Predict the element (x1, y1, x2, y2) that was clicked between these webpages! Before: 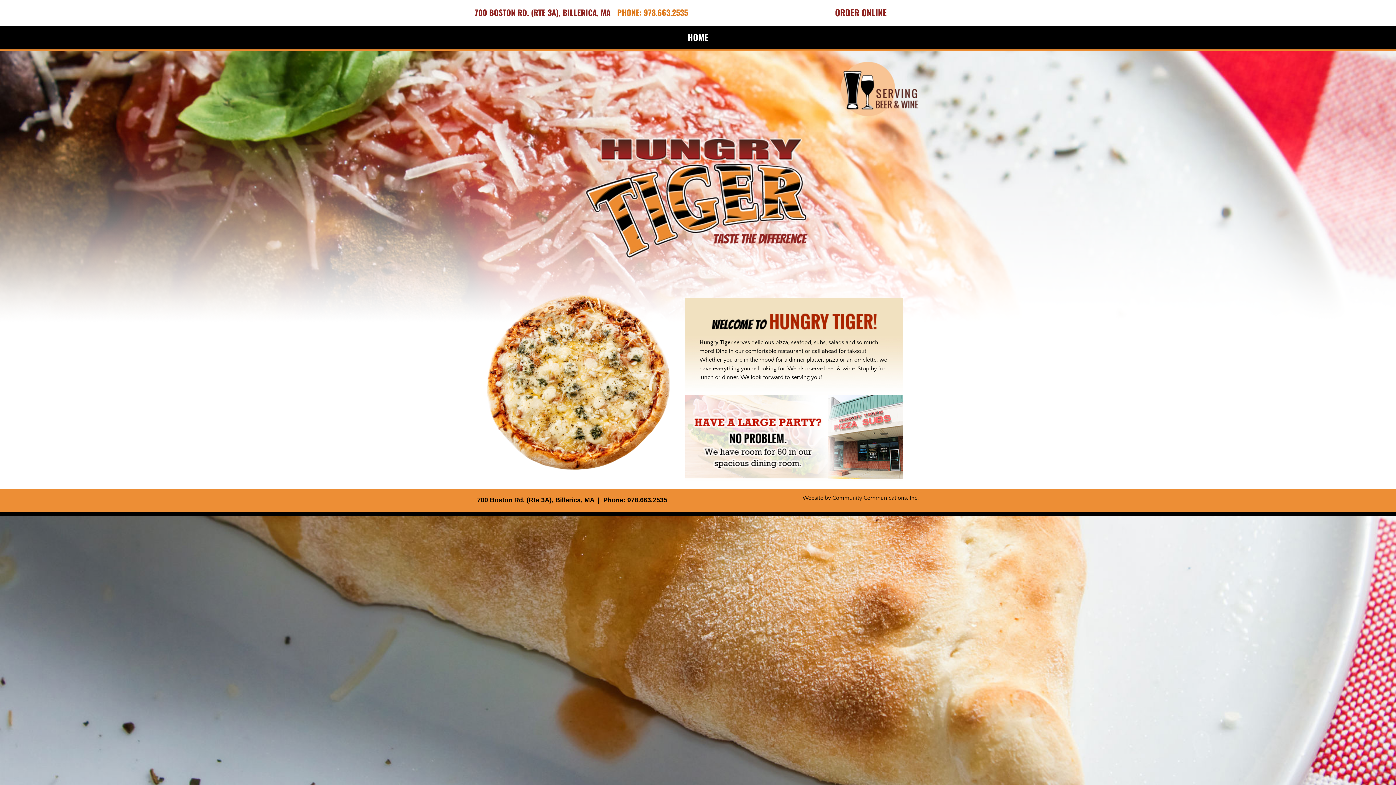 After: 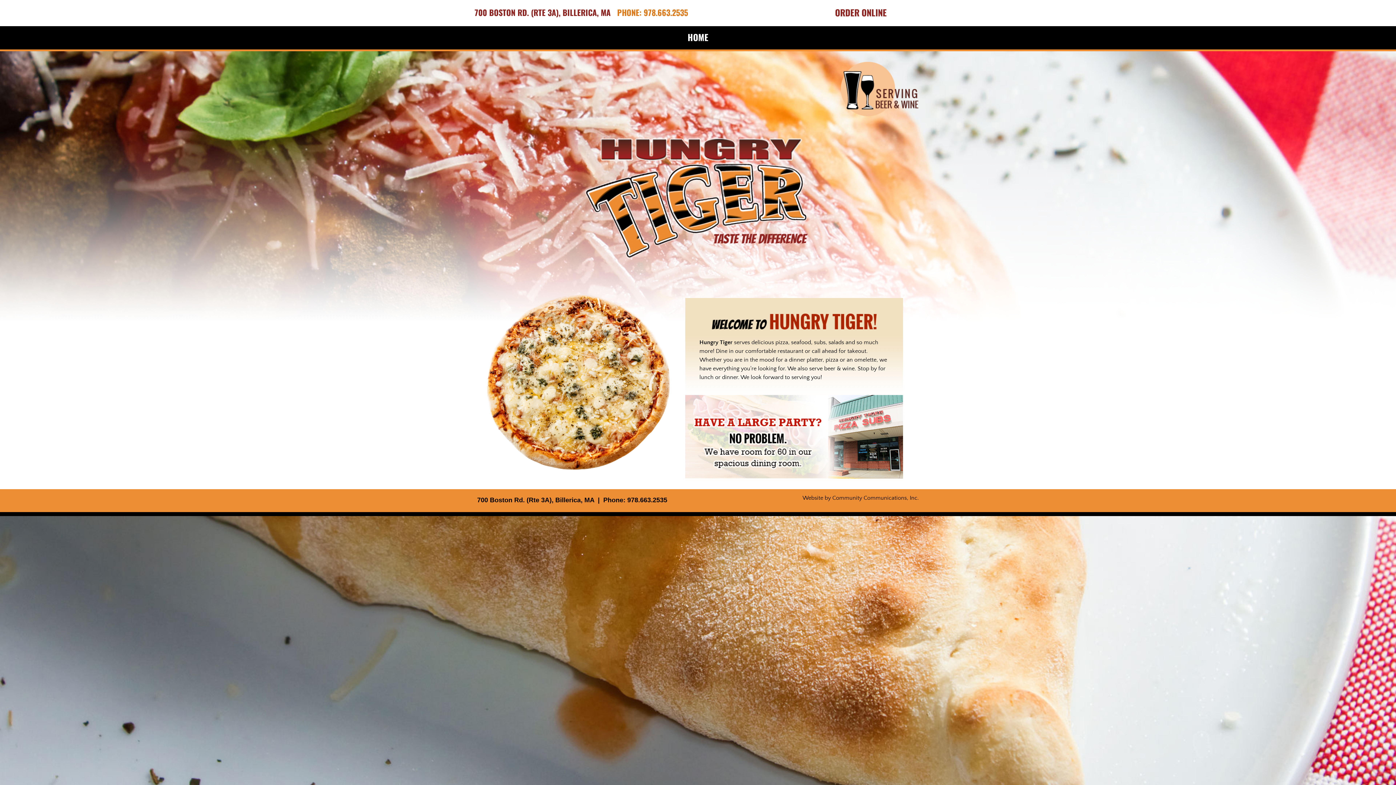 Action: label: 978.663.2535 bbox: (643, 8, 688, 17)